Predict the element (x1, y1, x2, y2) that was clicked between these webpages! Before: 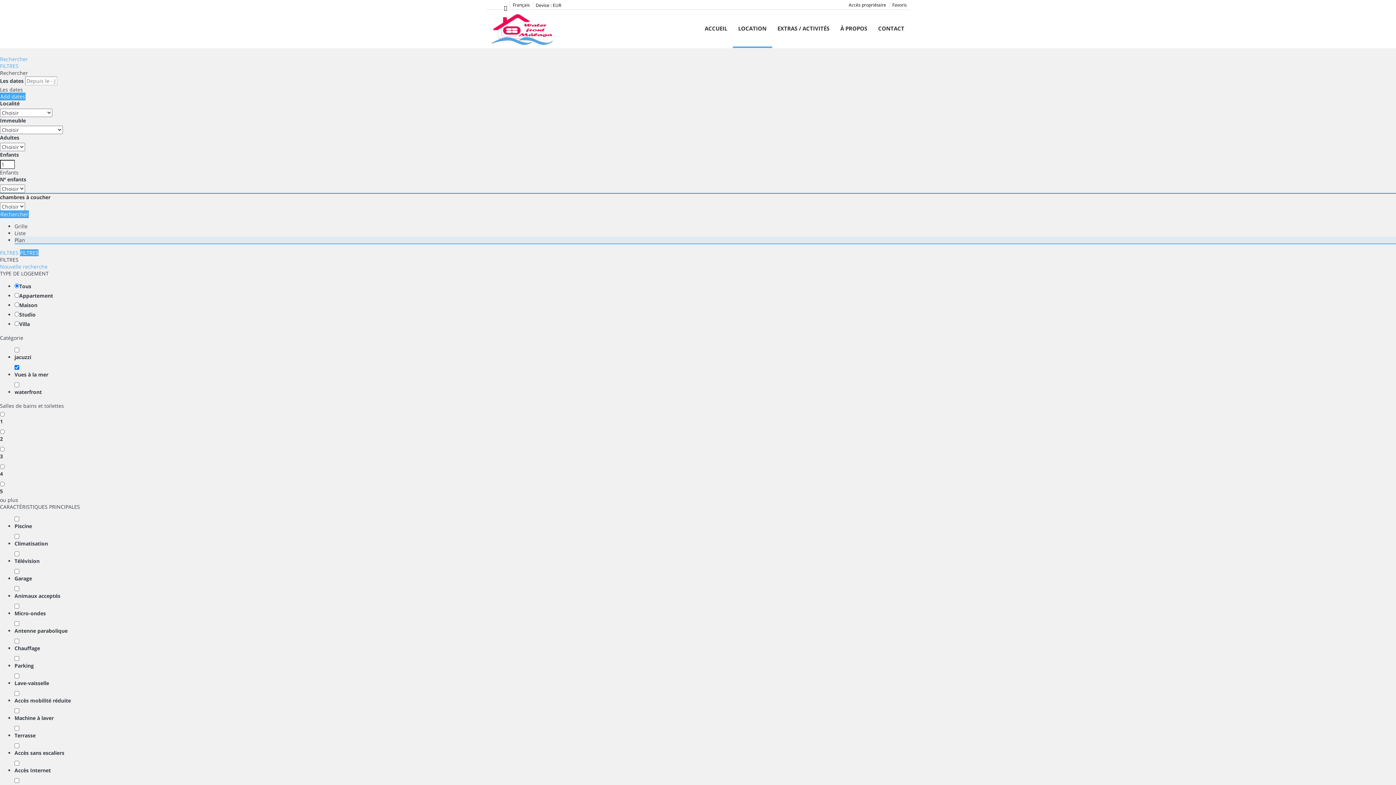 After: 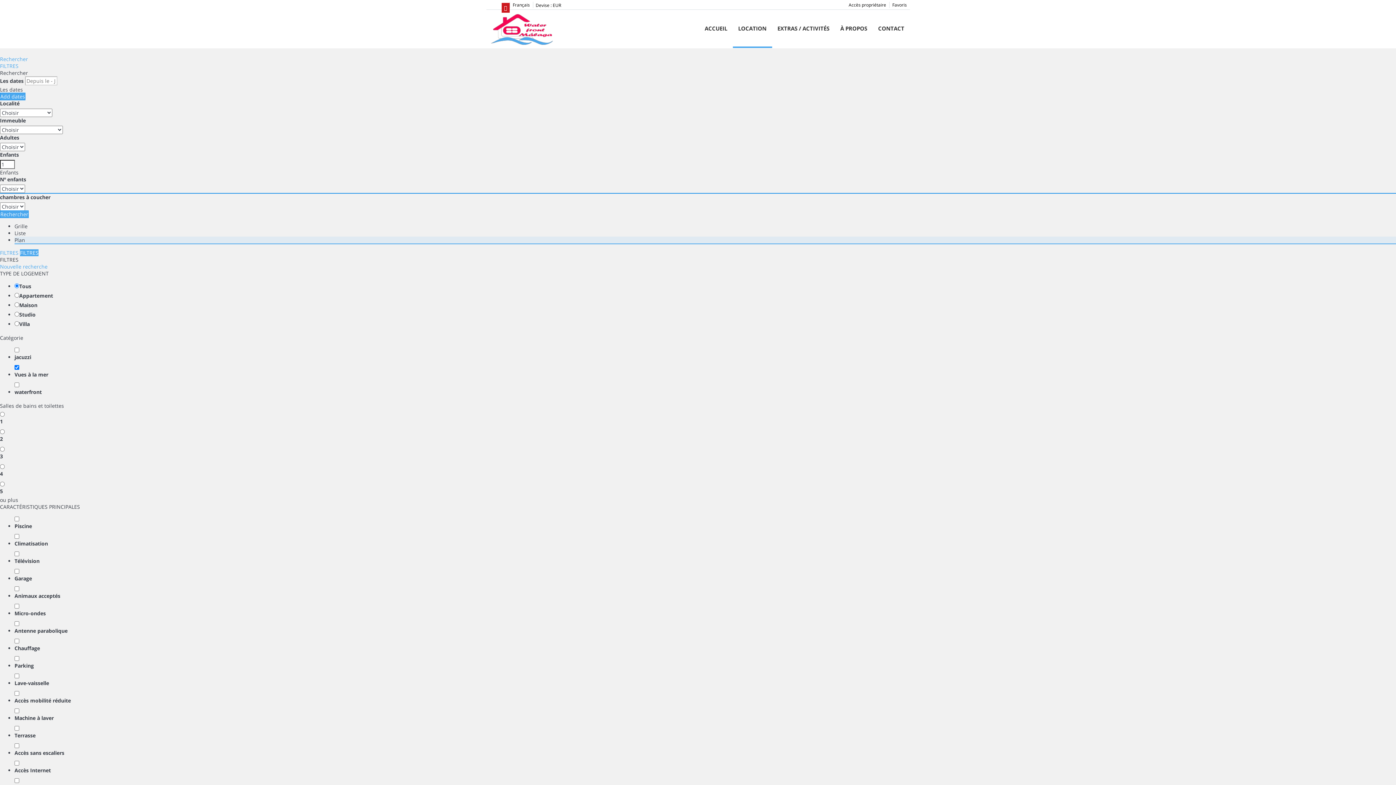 Action: bbox: (501, 2, 509, 12)